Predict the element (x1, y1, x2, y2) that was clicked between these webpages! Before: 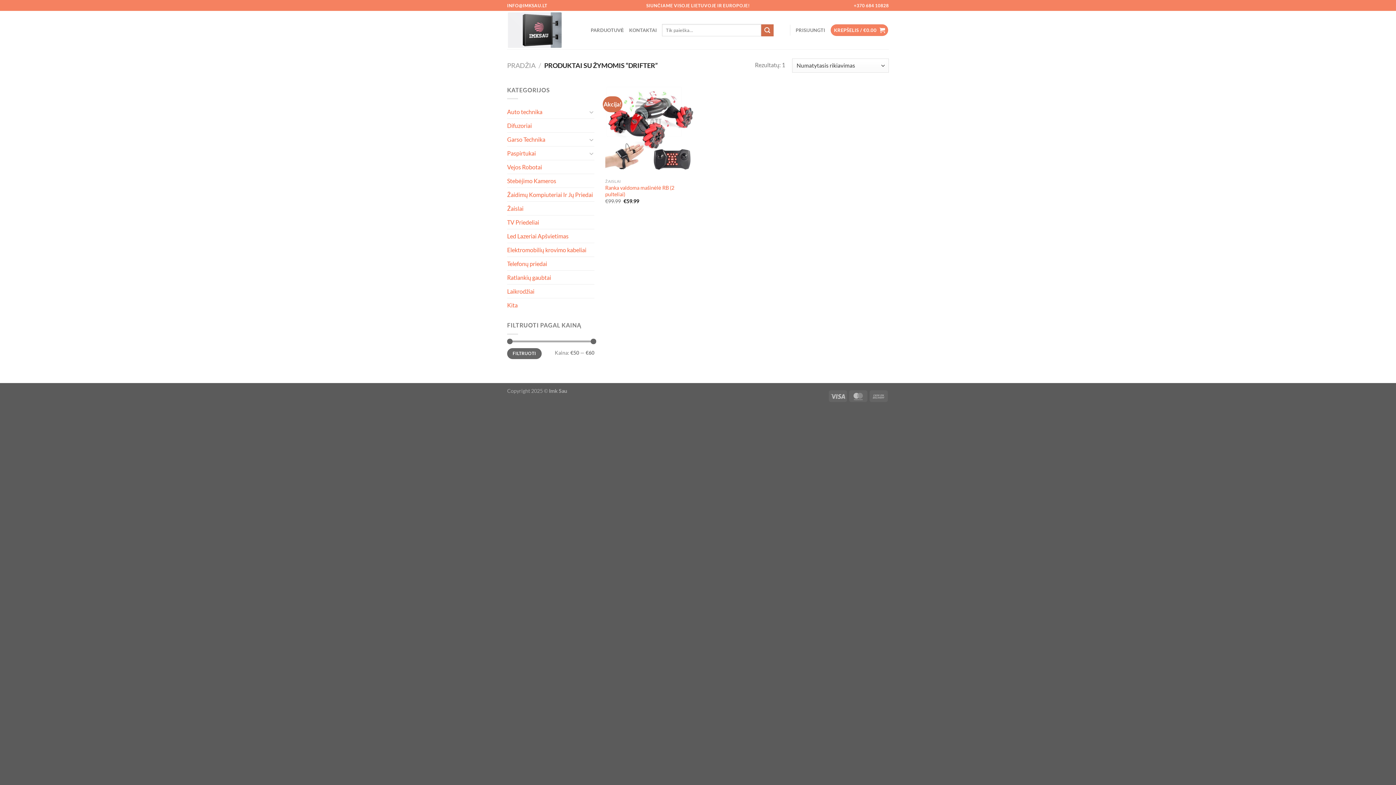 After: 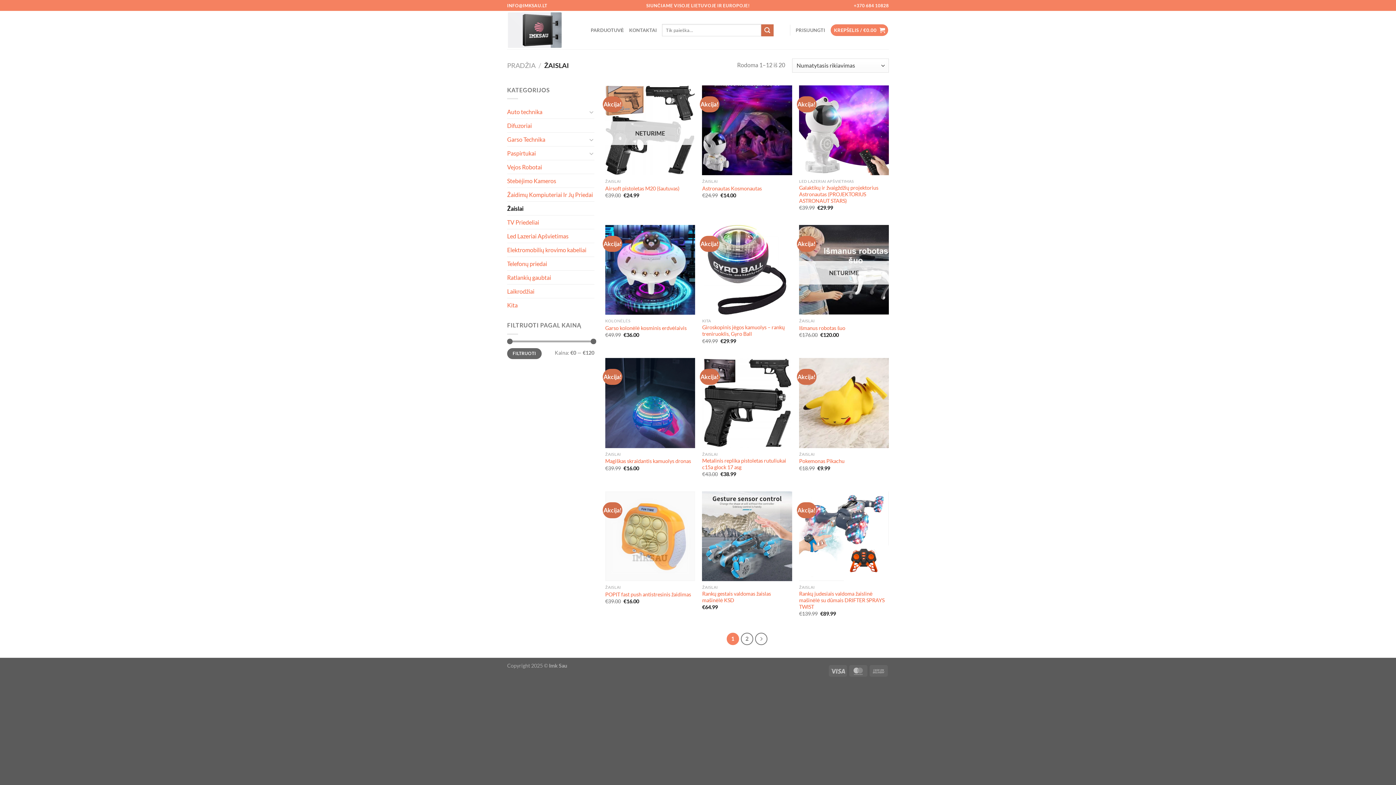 Action: label: Žaislai bbox: (507, 201, 594, 215)